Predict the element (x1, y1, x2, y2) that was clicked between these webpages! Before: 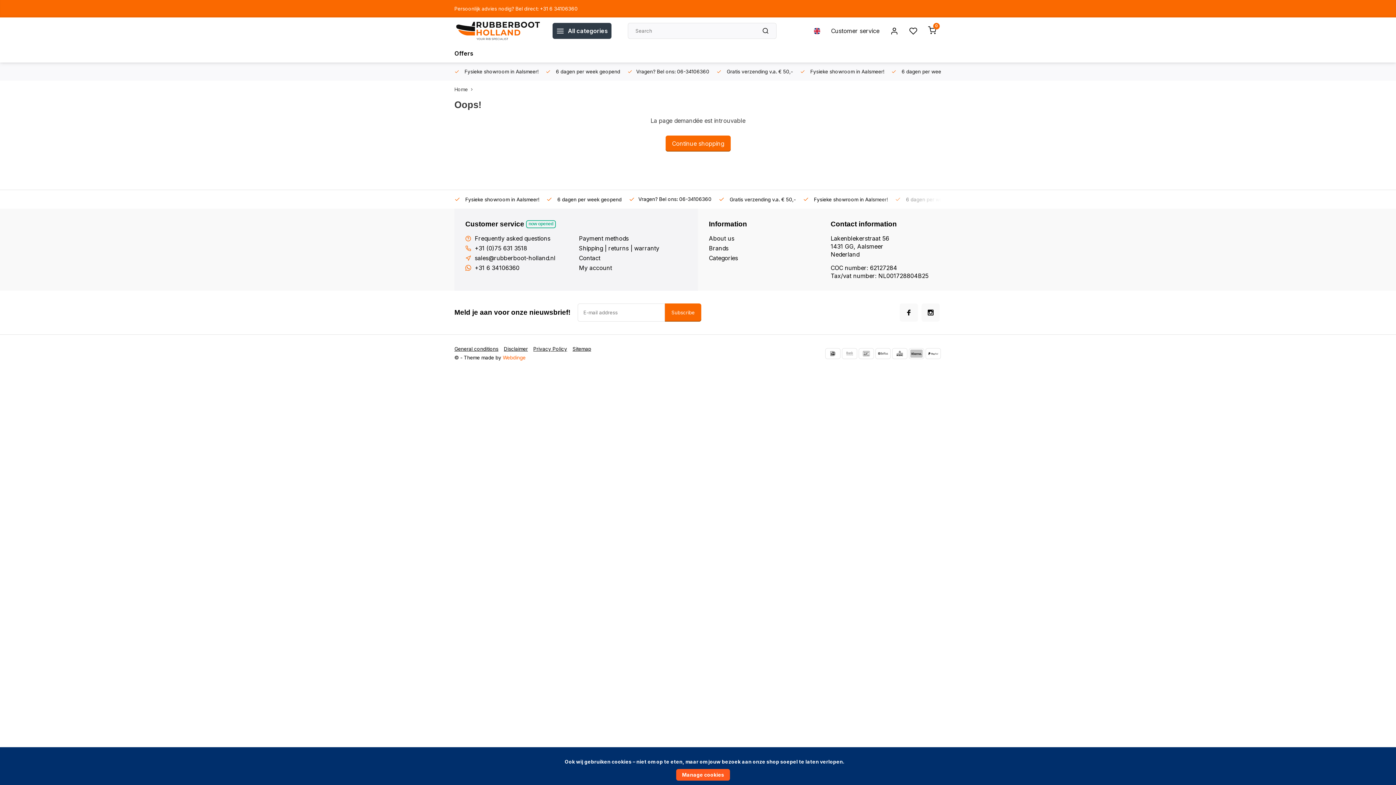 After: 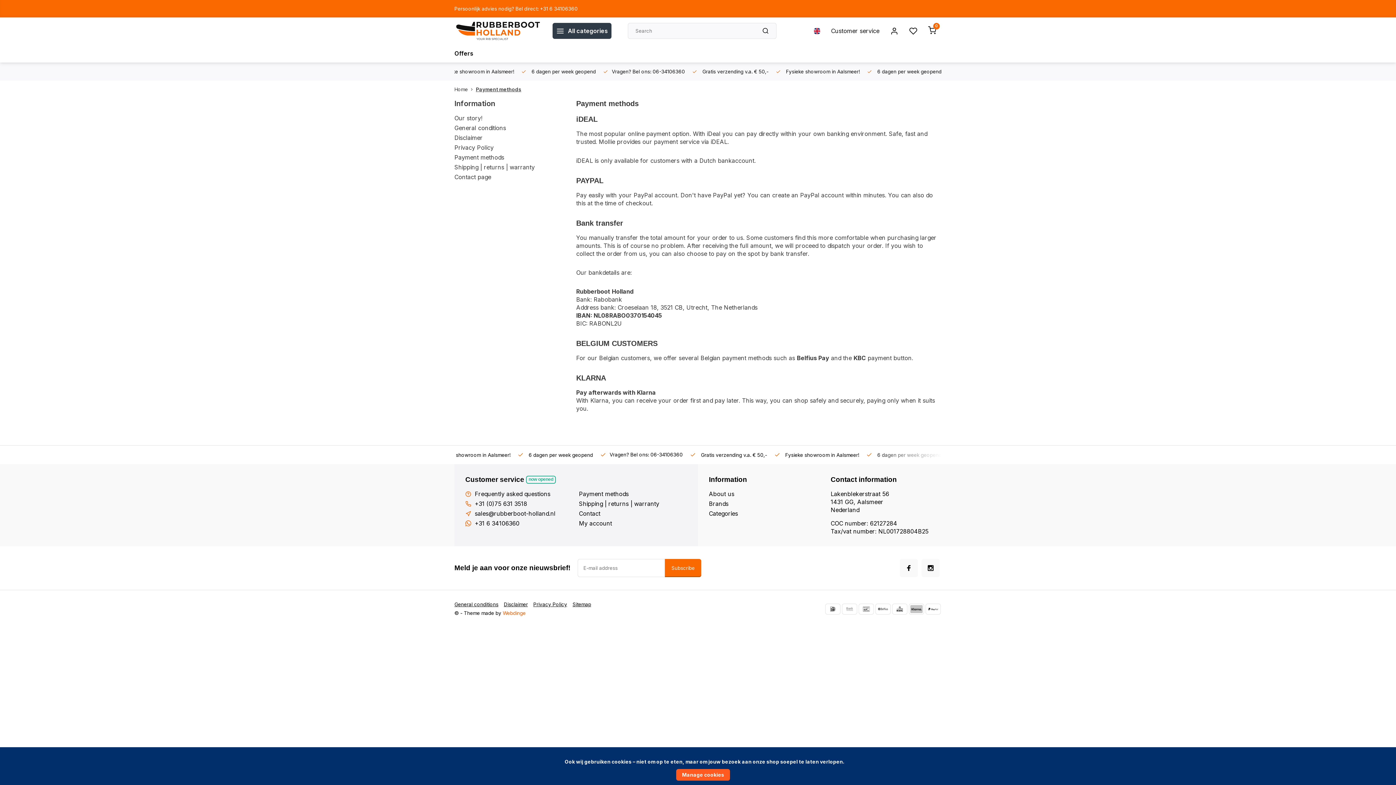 Action: bbox: (875, 348, 890, 359)